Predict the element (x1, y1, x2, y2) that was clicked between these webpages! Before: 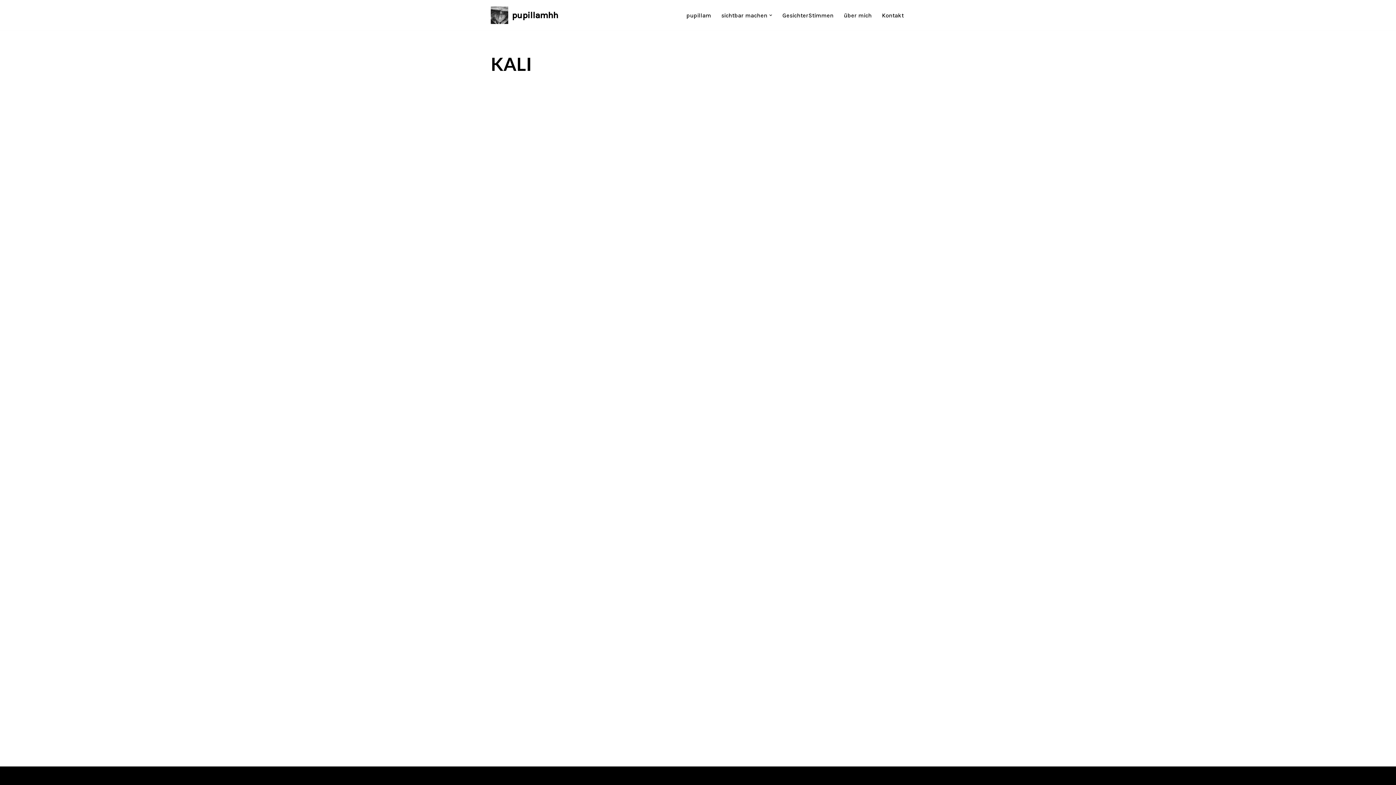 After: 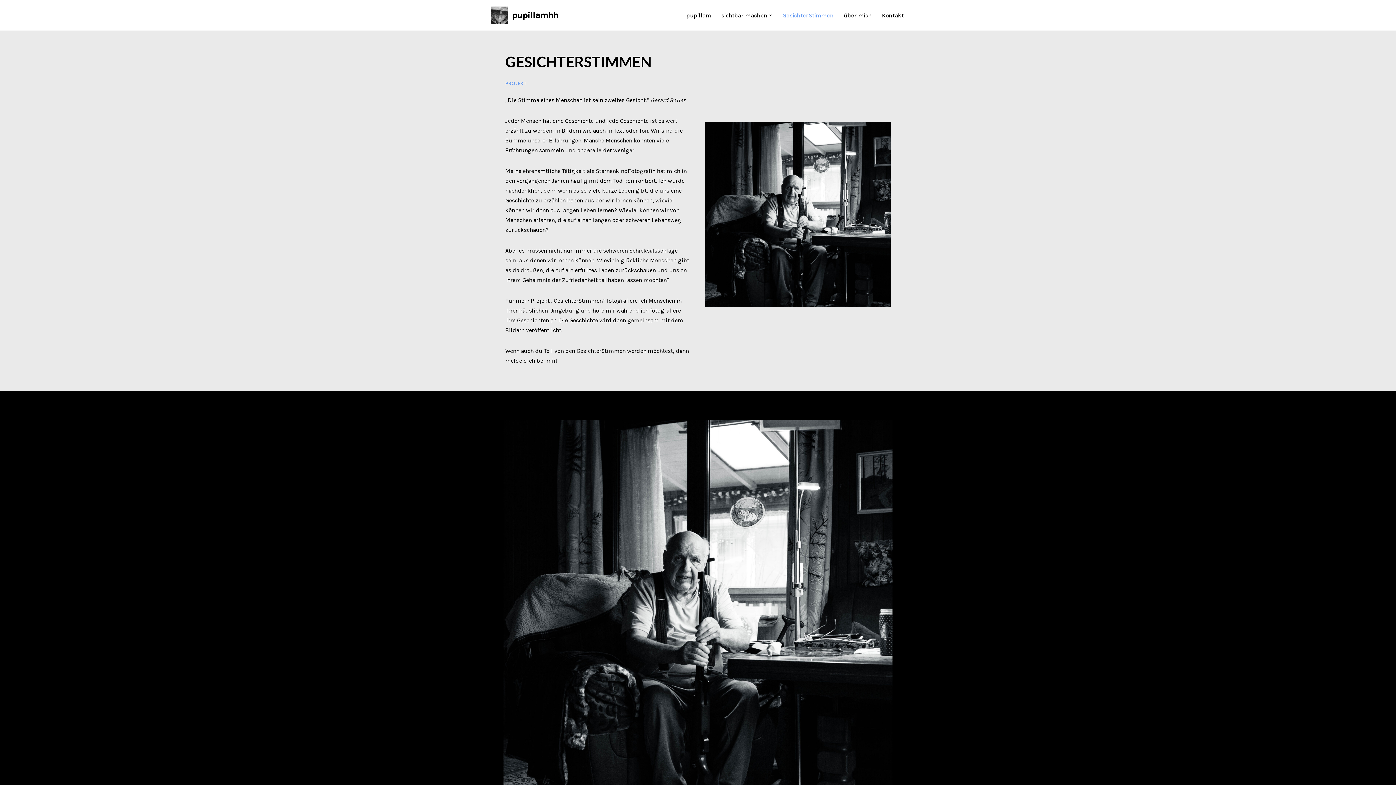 Action: label: GesichterStimmen bbox: (782, 10, 833, 20)